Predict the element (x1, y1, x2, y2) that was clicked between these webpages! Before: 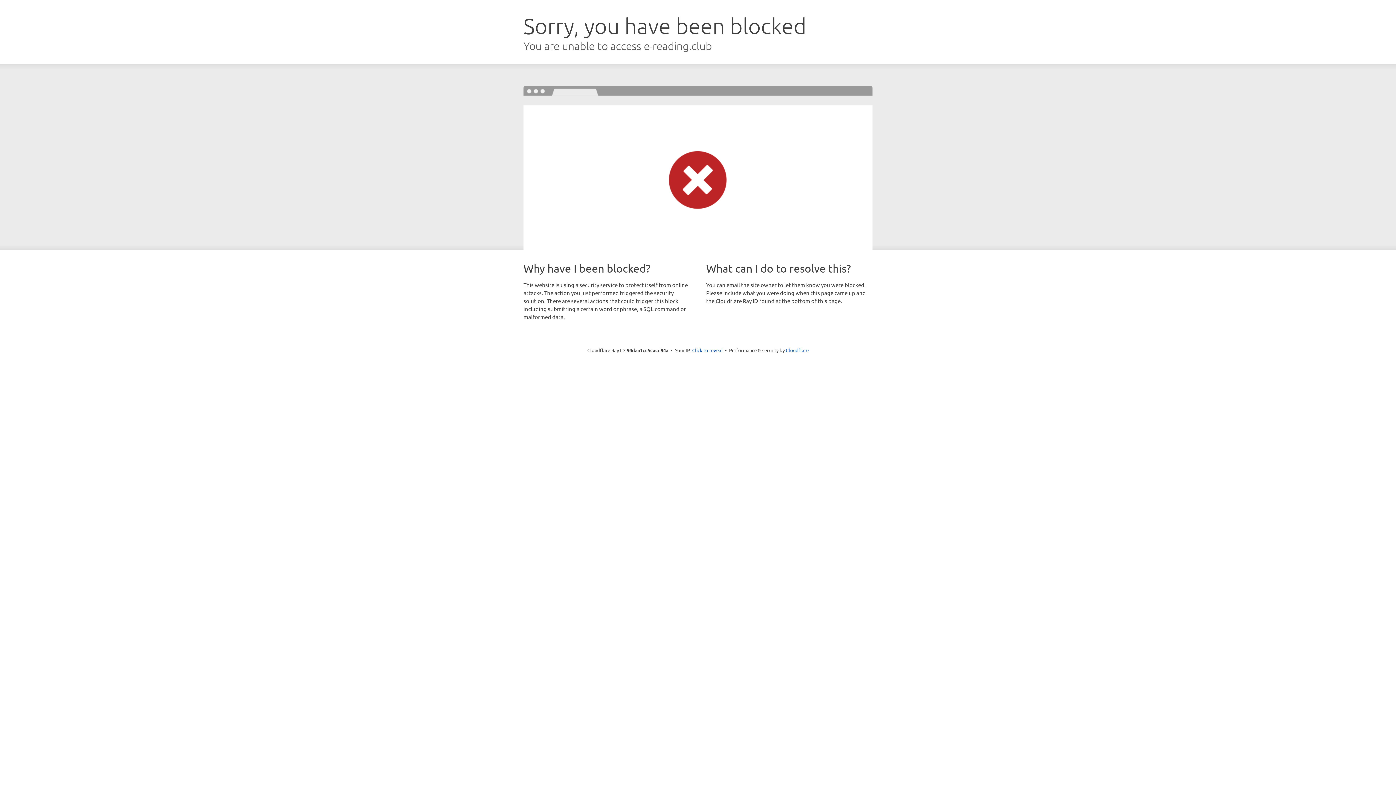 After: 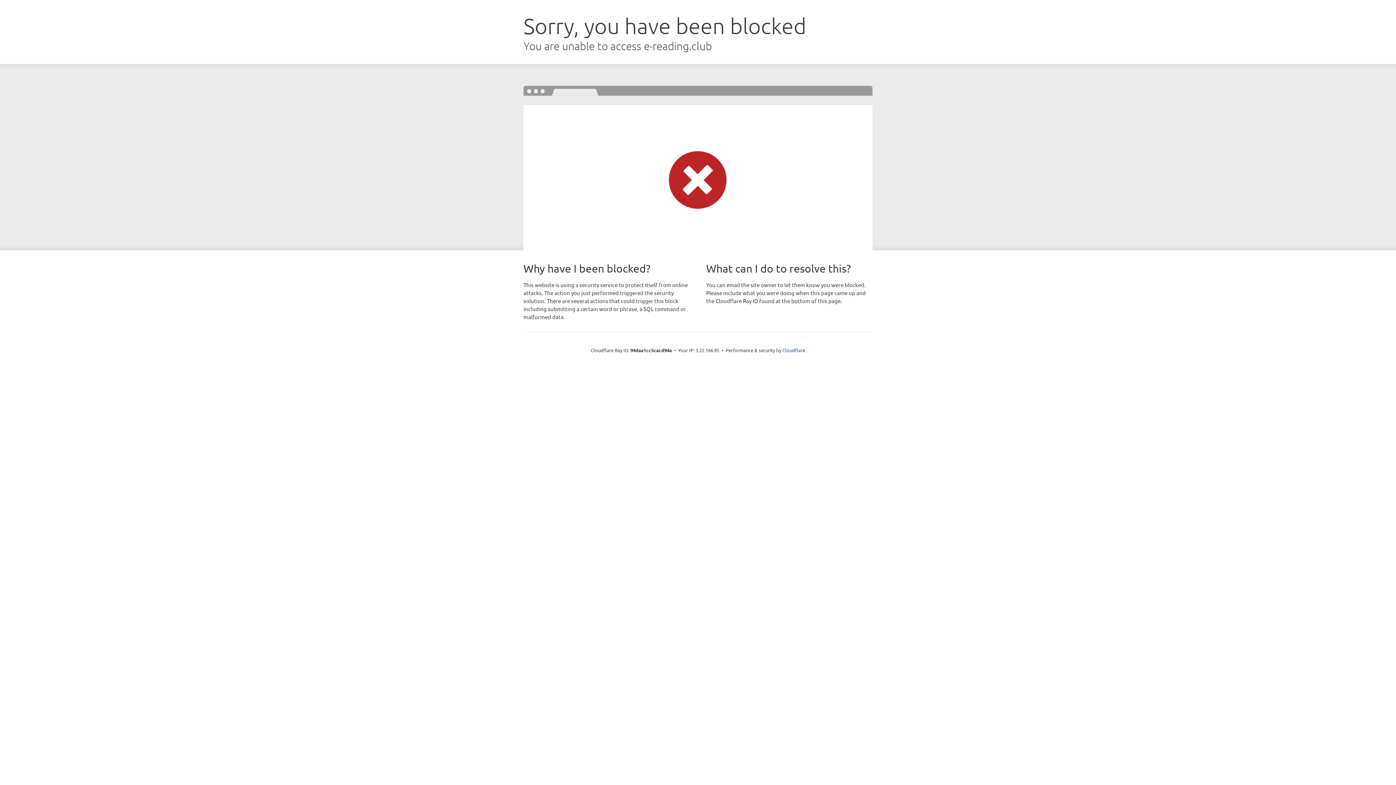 Action: bbox: (692, 346, 722, 353) label: Click to reveal